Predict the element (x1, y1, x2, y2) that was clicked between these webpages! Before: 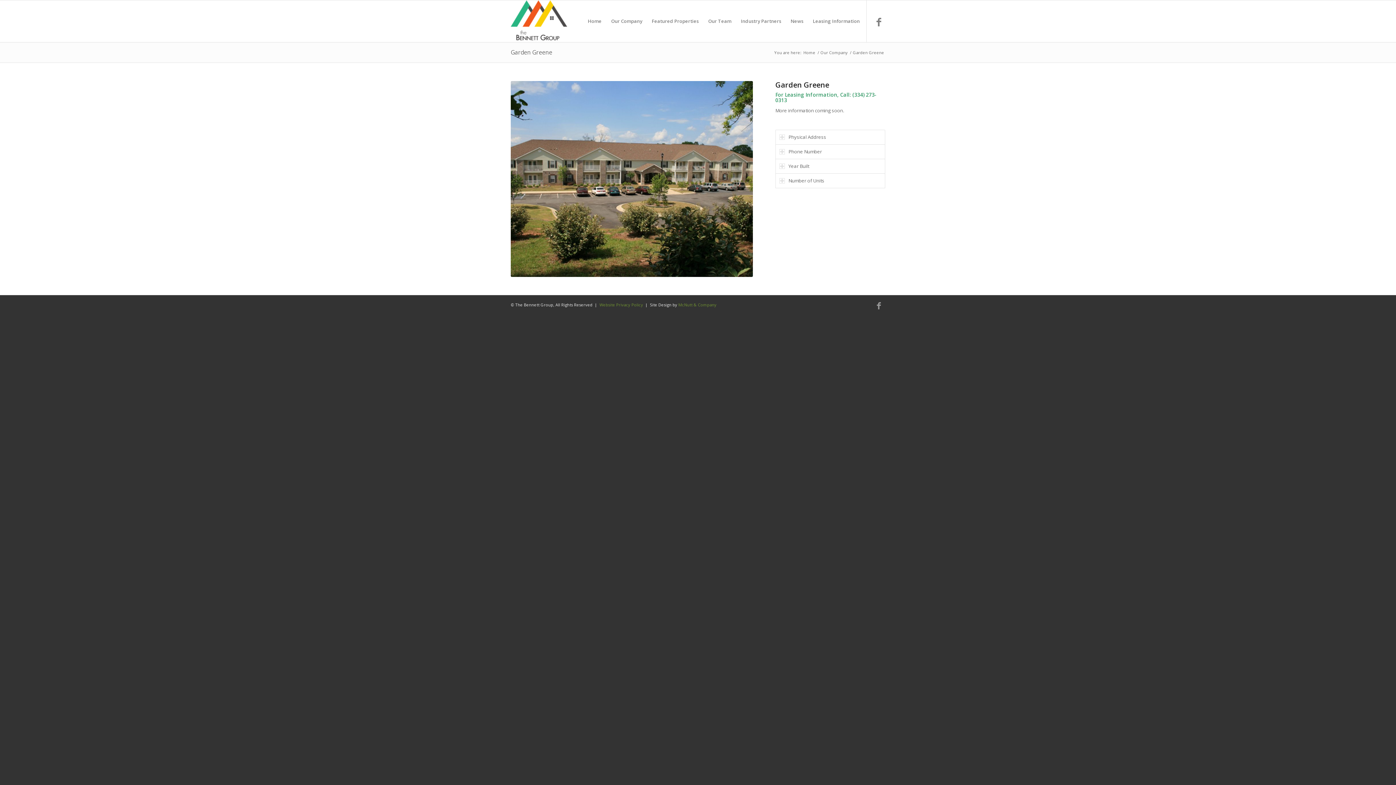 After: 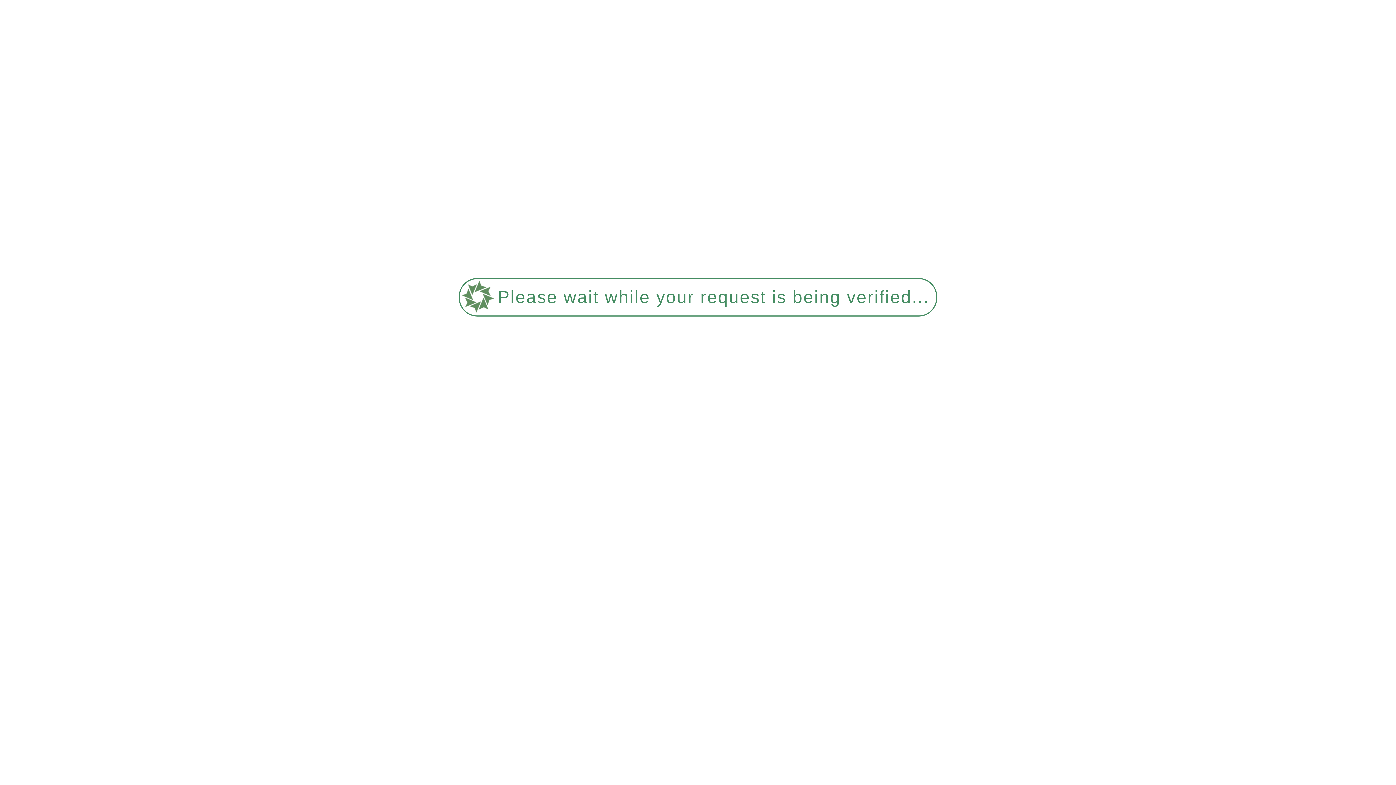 Action: bbox: (510, 0, 567, 42) label: logo-110